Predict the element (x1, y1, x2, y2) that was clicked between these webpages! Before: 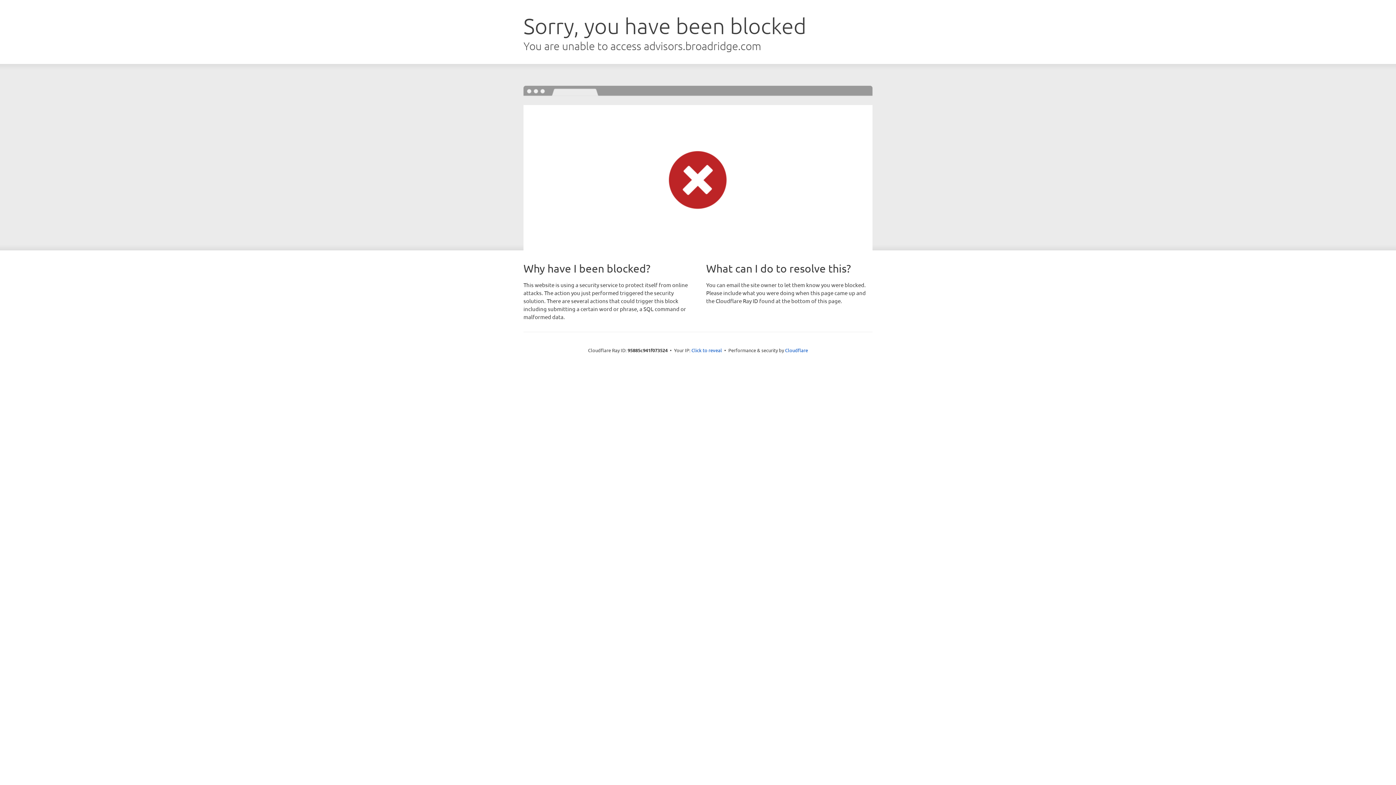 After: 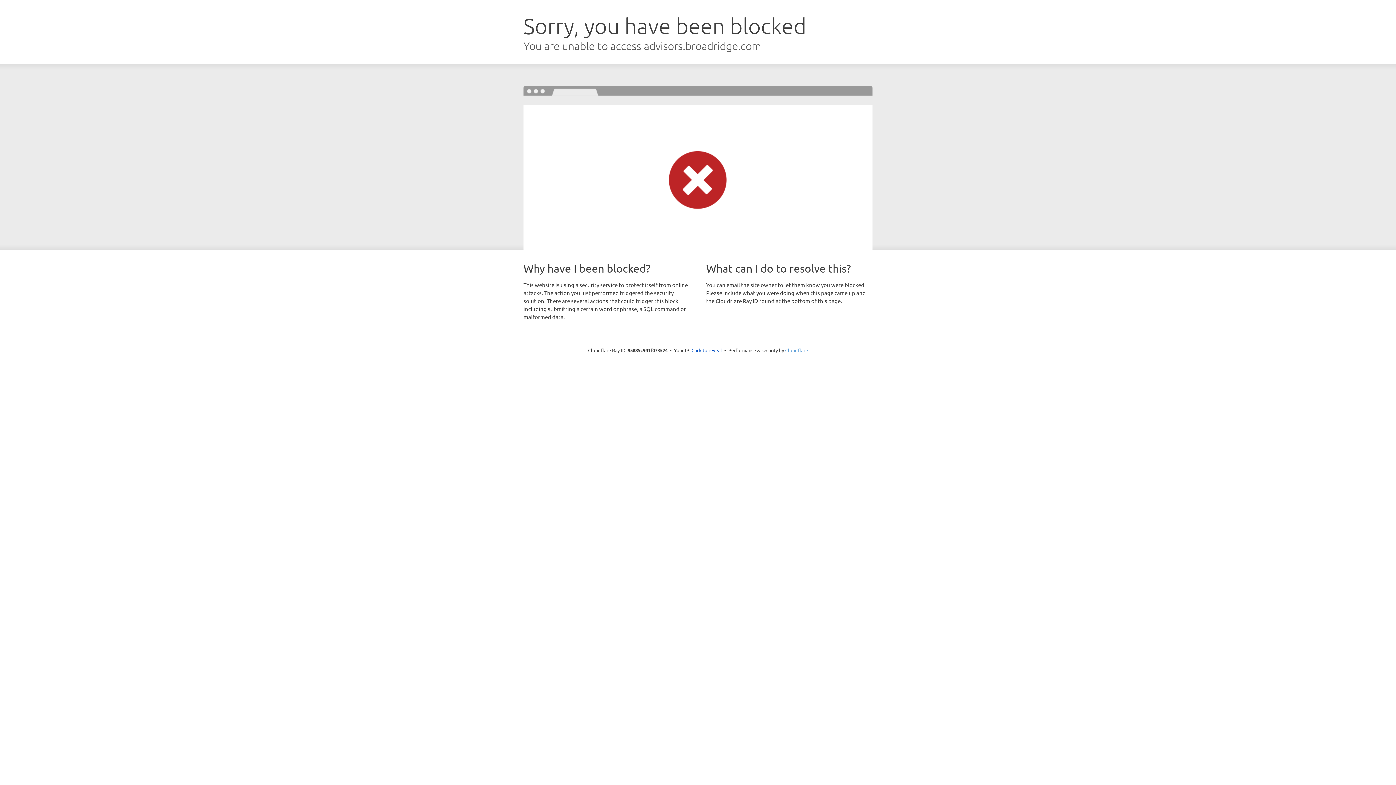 Action: bbox: (785, 347, 808, 353) label: Cloudflare